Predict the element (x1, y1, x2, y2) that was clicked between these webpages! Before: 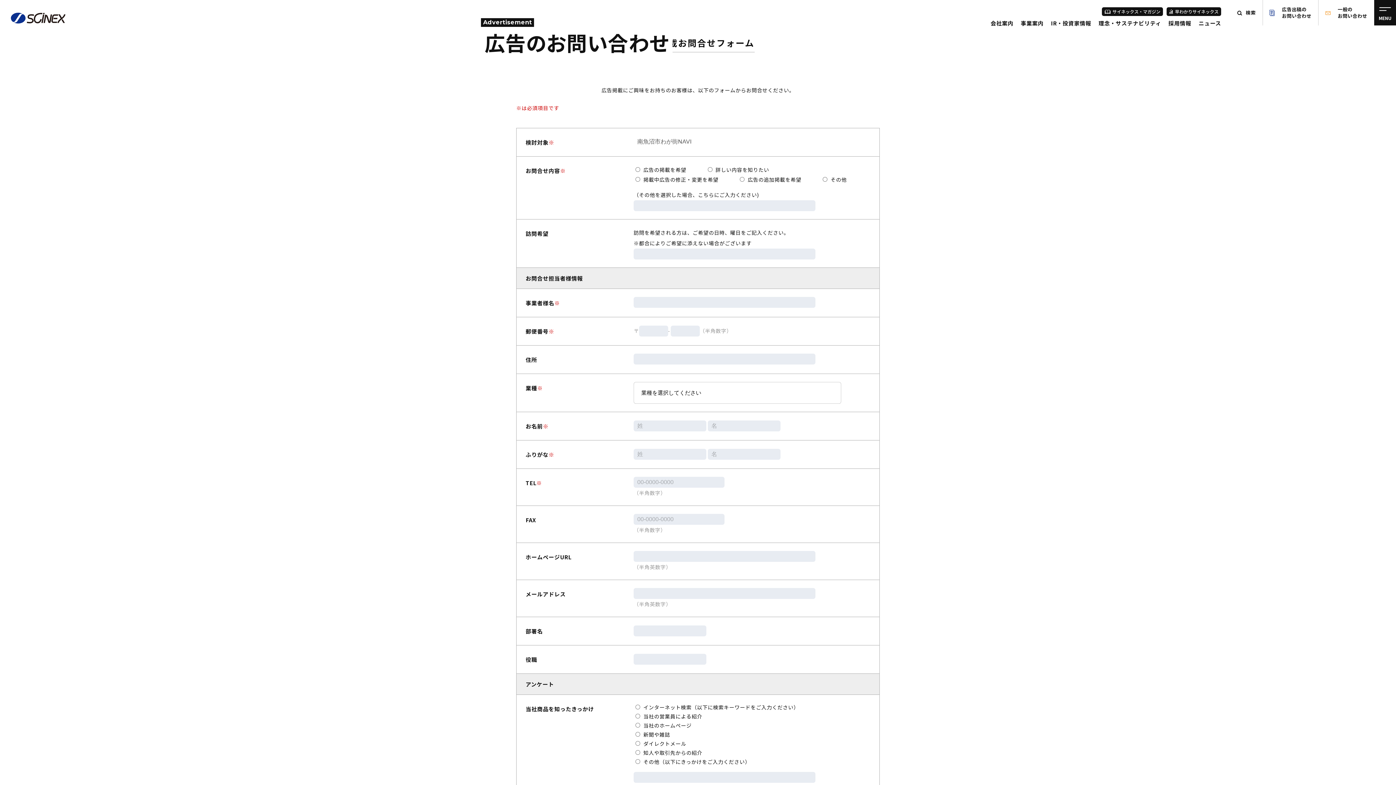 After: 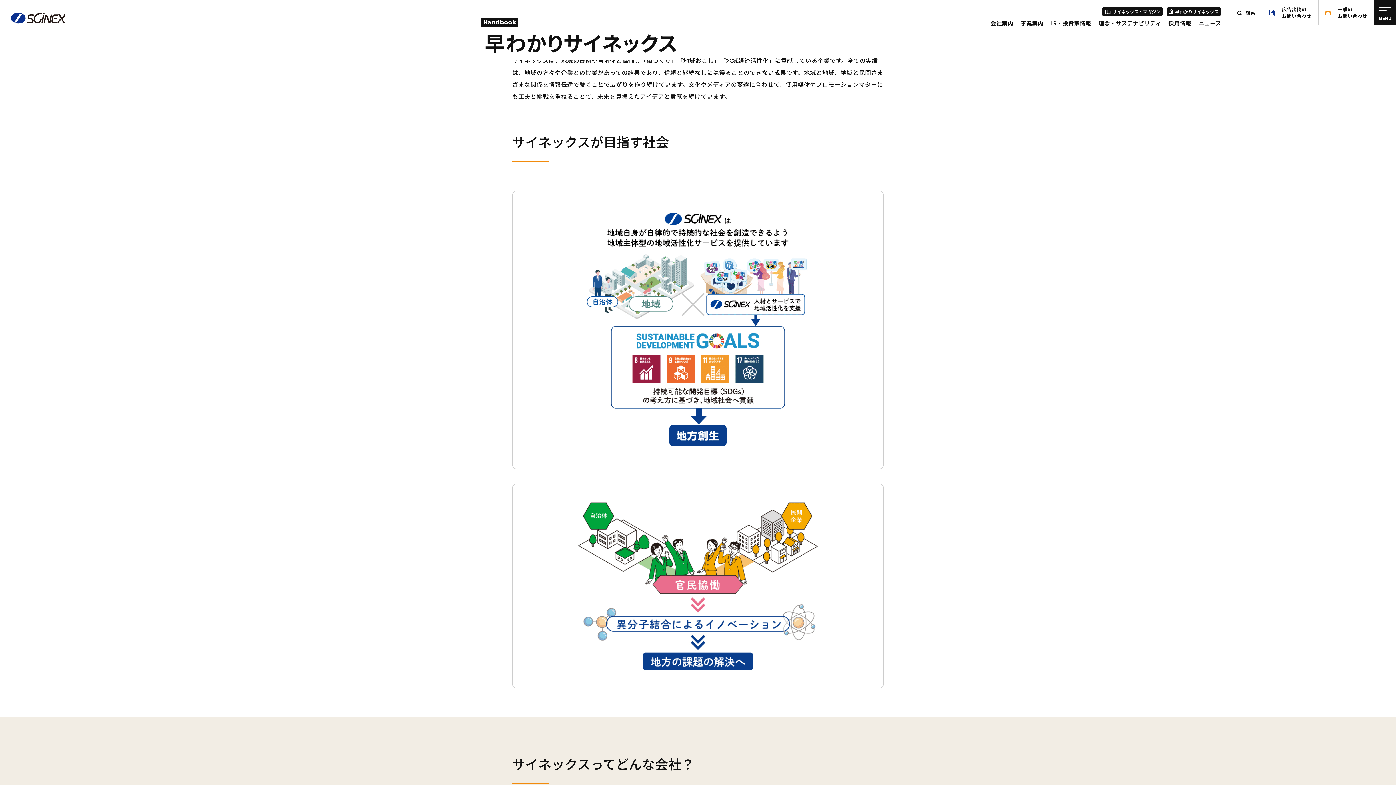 Action: bbox: (1166, 7, 1221, 16) label: 早わかりサイネックス